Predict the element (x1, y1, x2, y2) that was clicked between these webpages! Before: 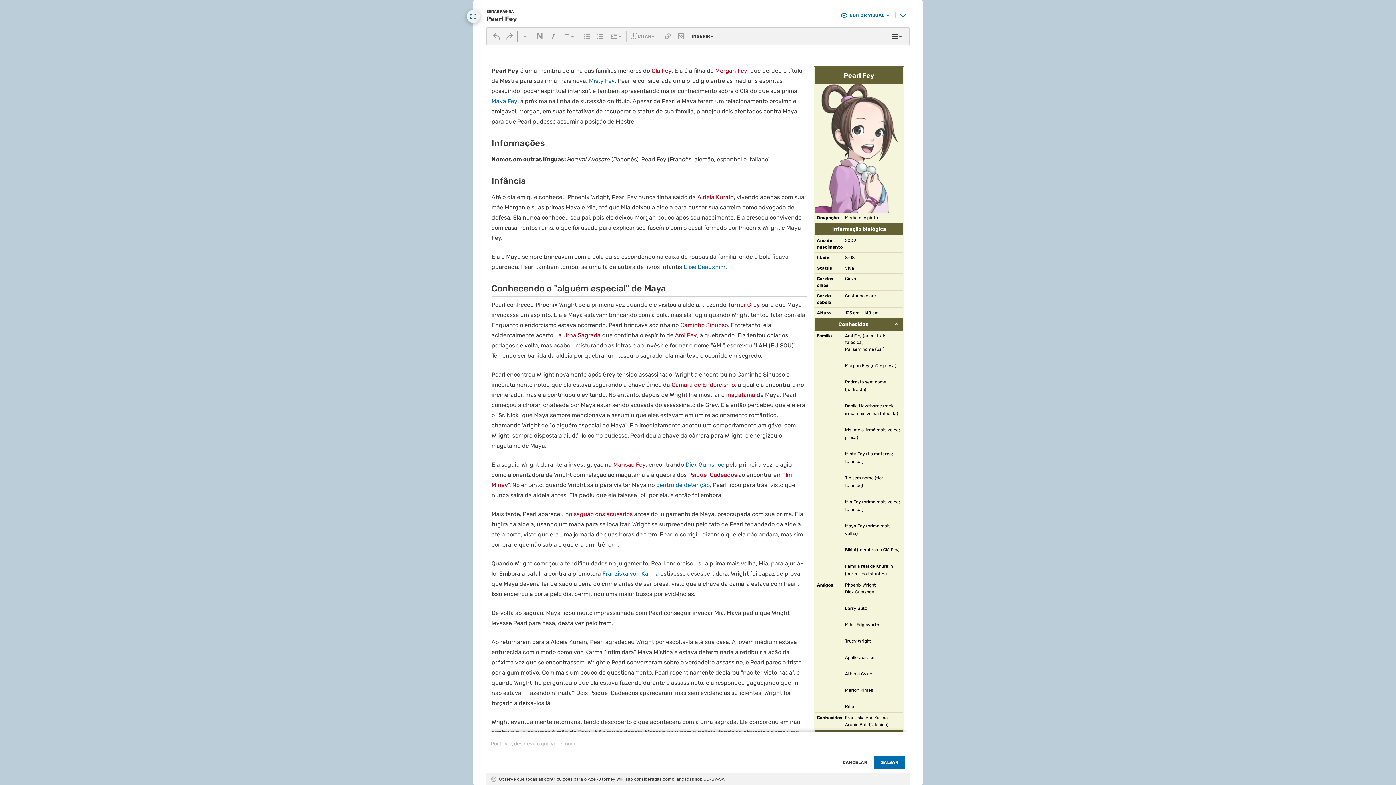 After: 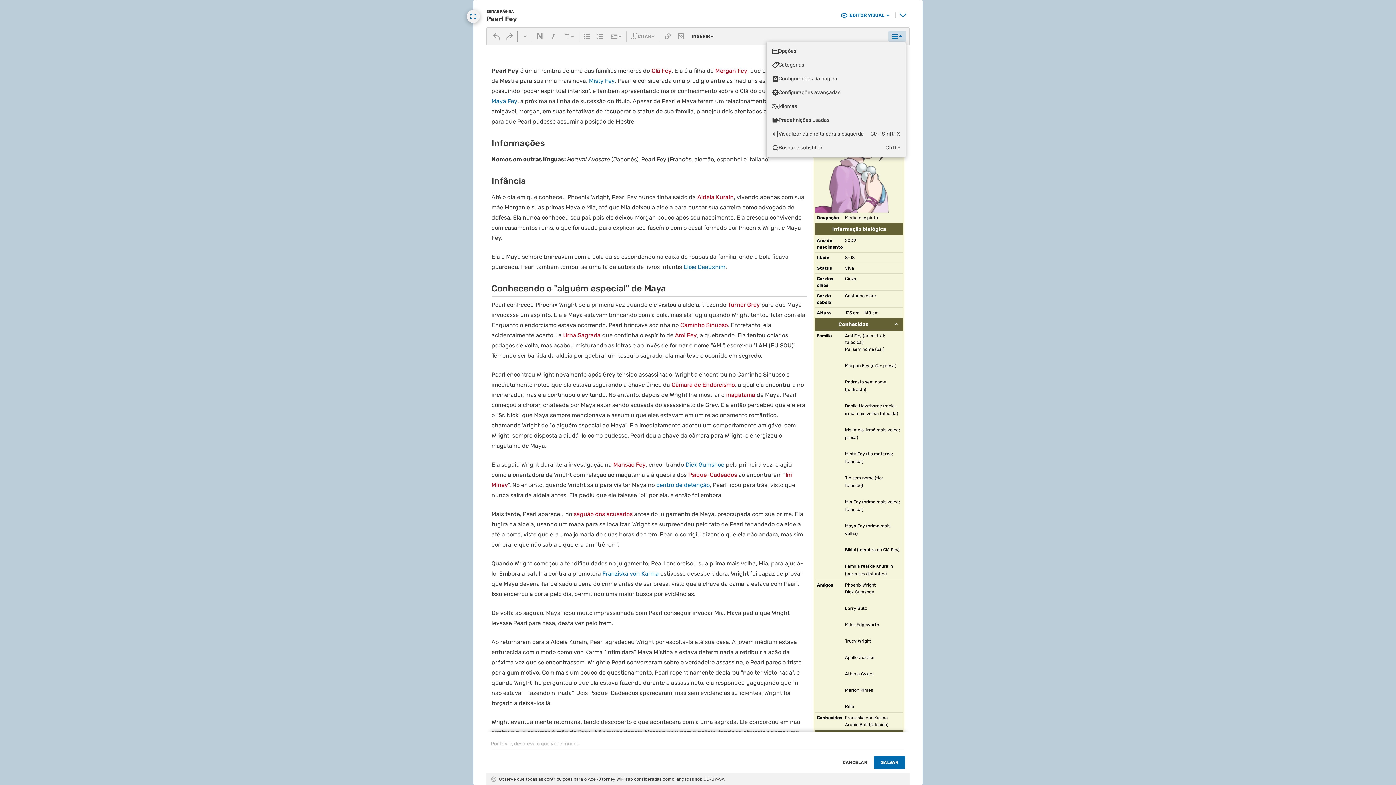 Action: bbox: (956, 30, 973, 41)